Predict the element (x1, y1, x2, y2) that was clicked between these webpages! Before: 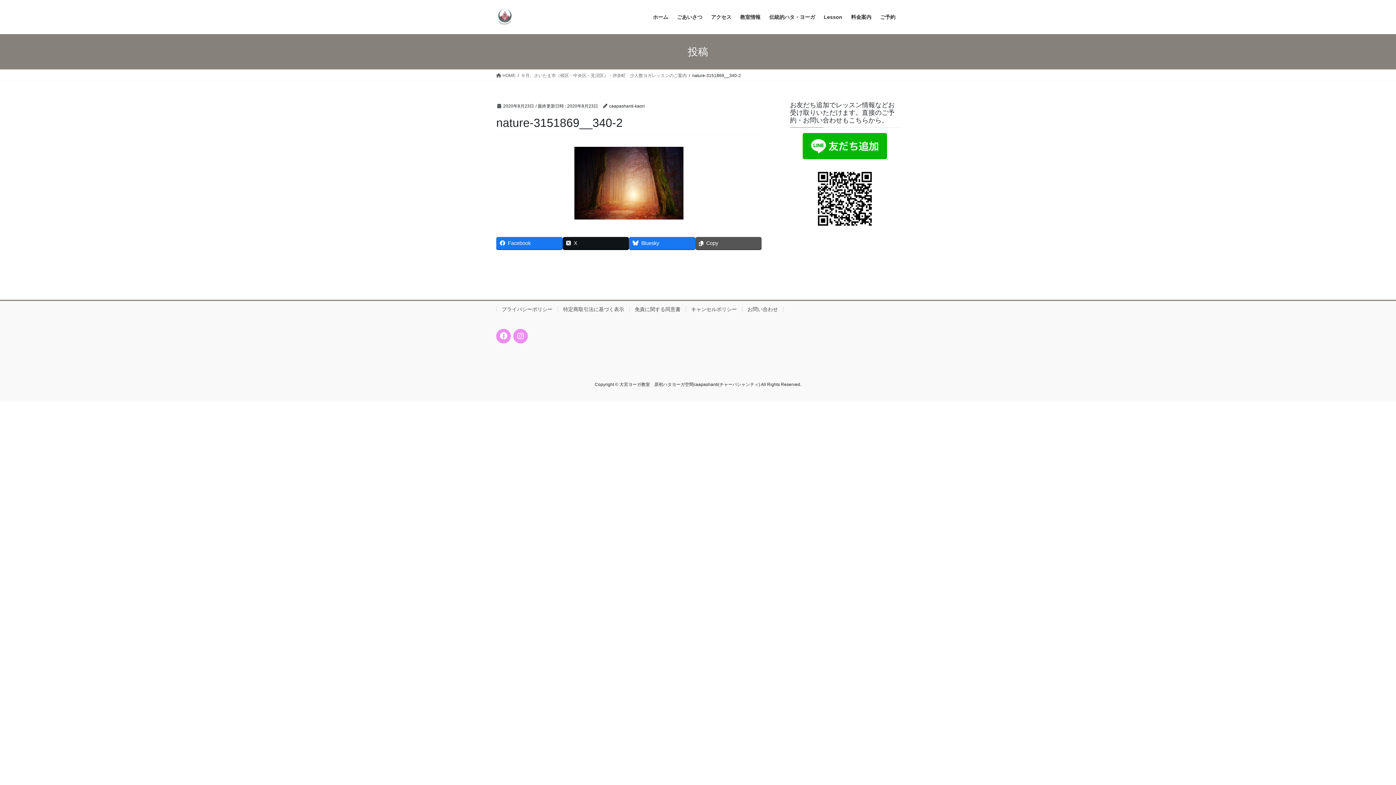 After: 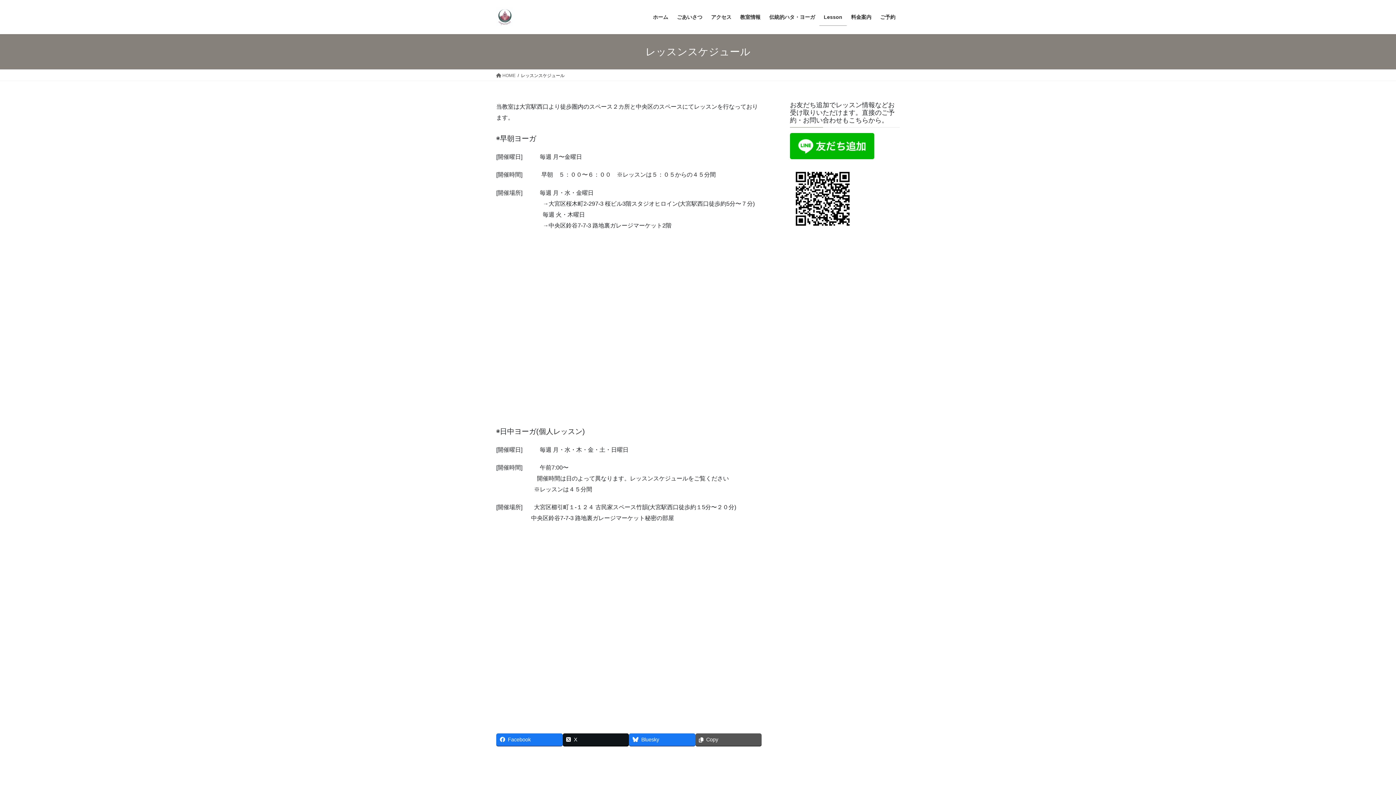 Action: label: Lesson bbox: (819, 8, 846, 25)